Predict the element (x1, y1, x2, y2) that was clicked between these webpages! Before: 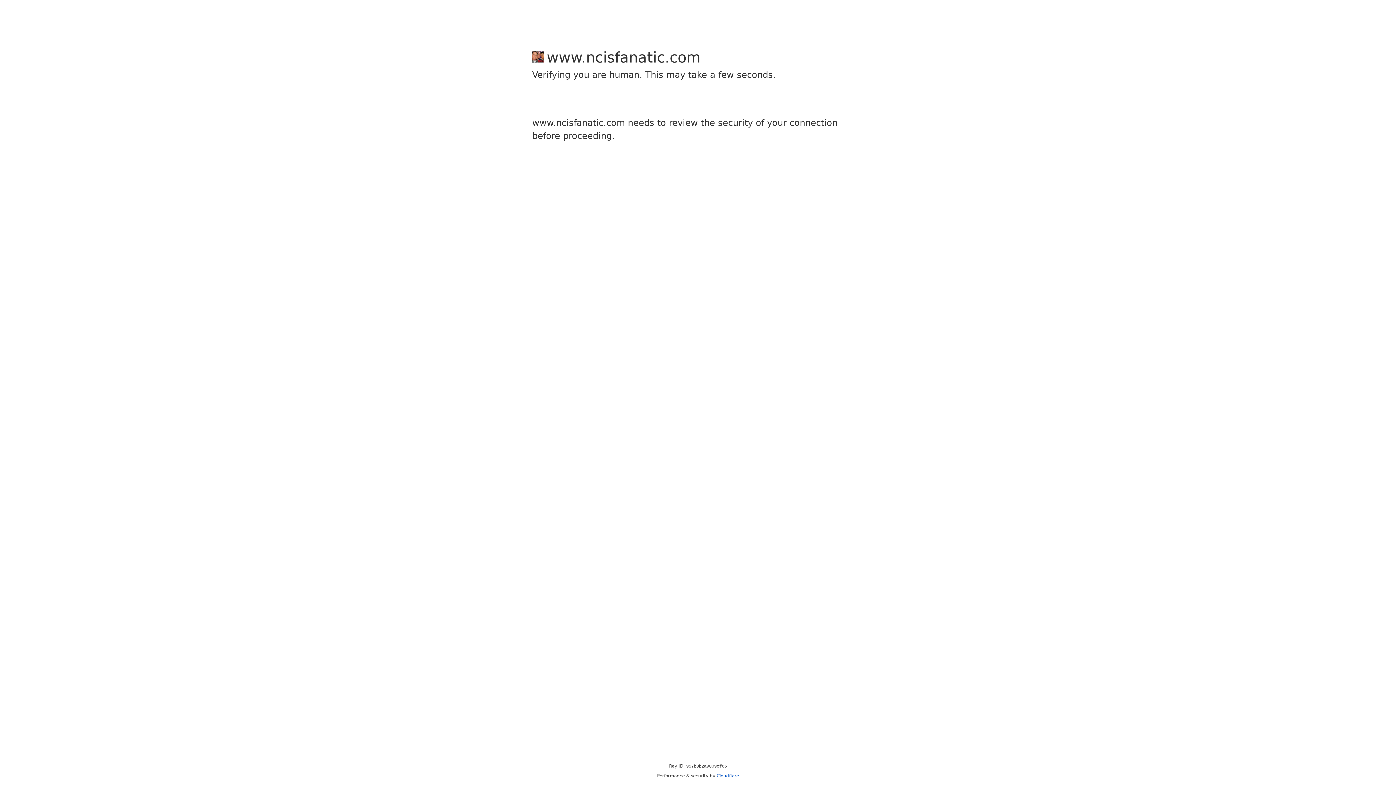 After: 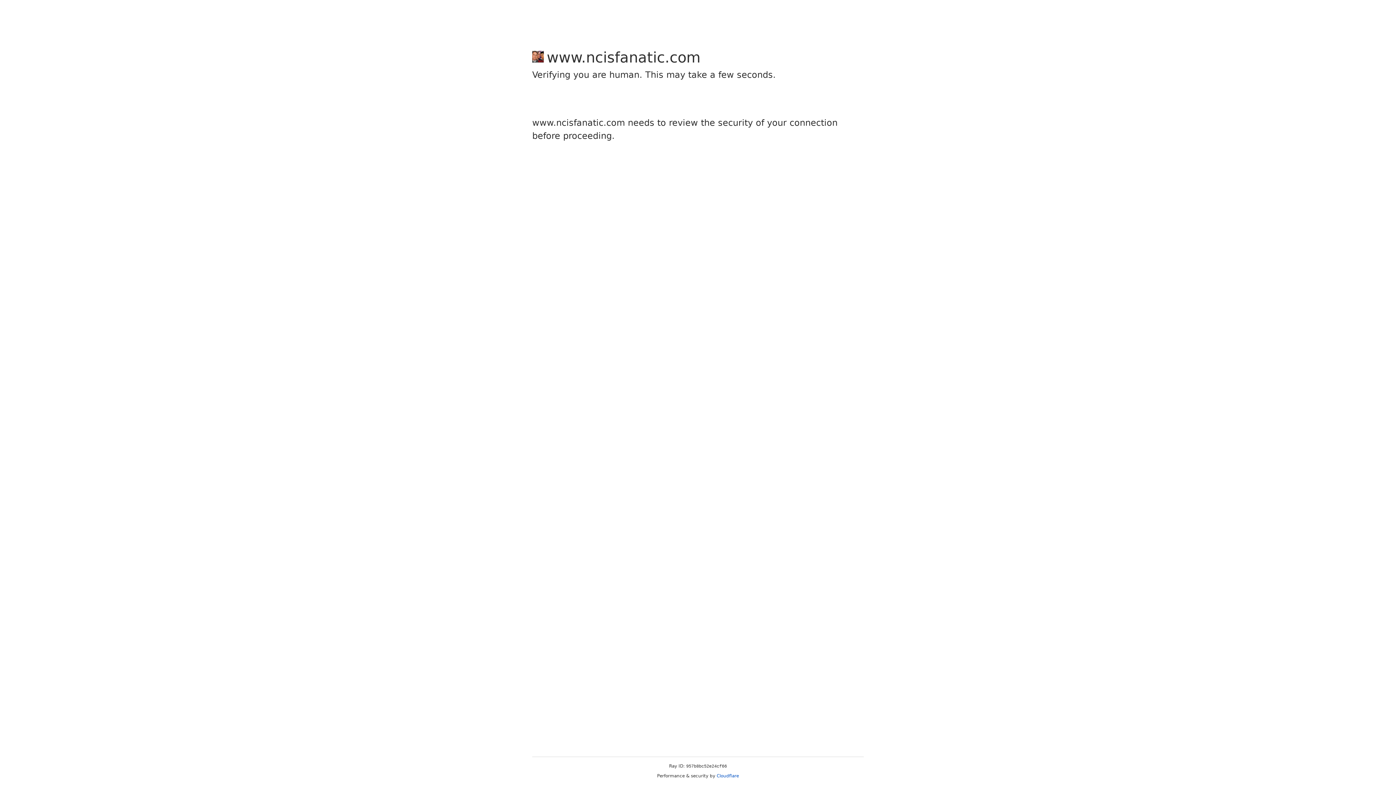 Action: bbox: (716, 773, 739, 778) label: Cloudflare